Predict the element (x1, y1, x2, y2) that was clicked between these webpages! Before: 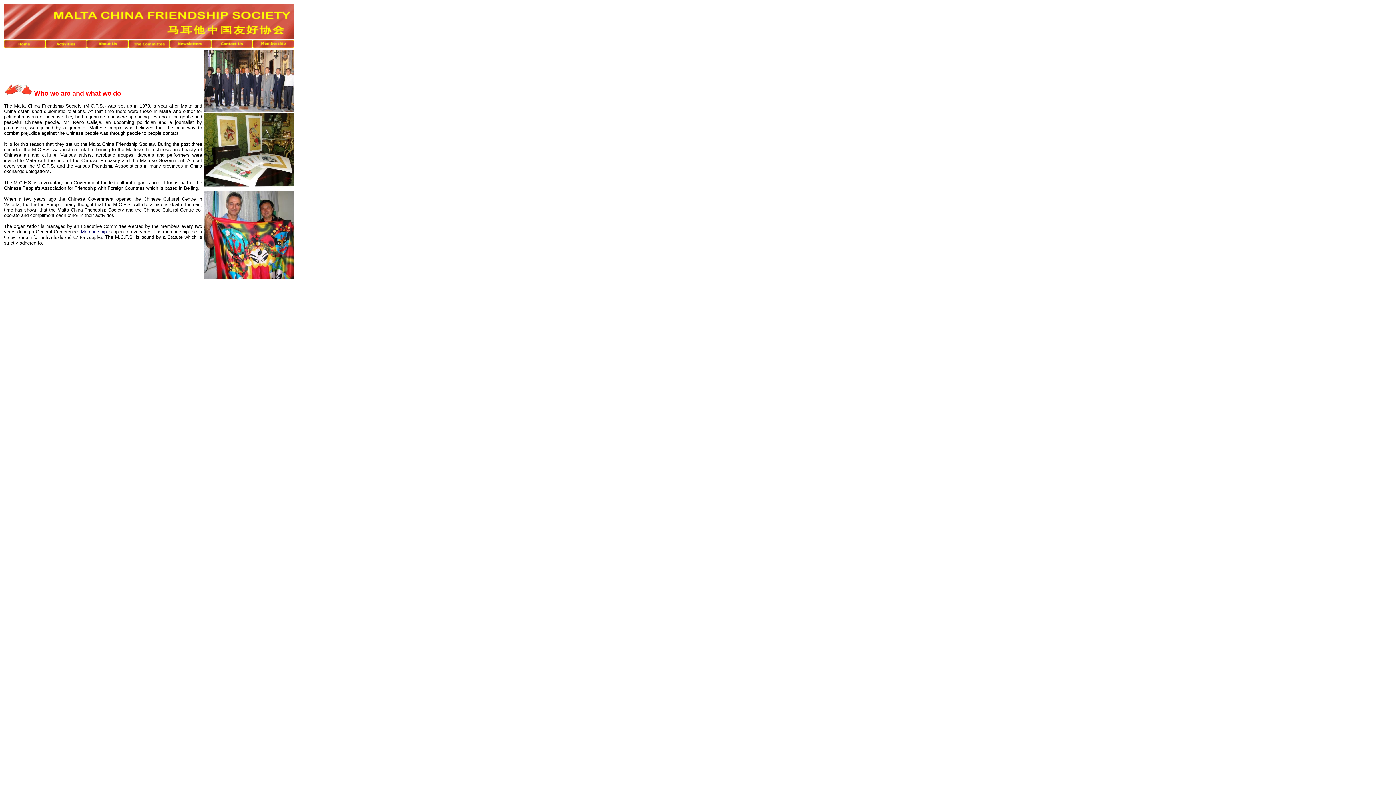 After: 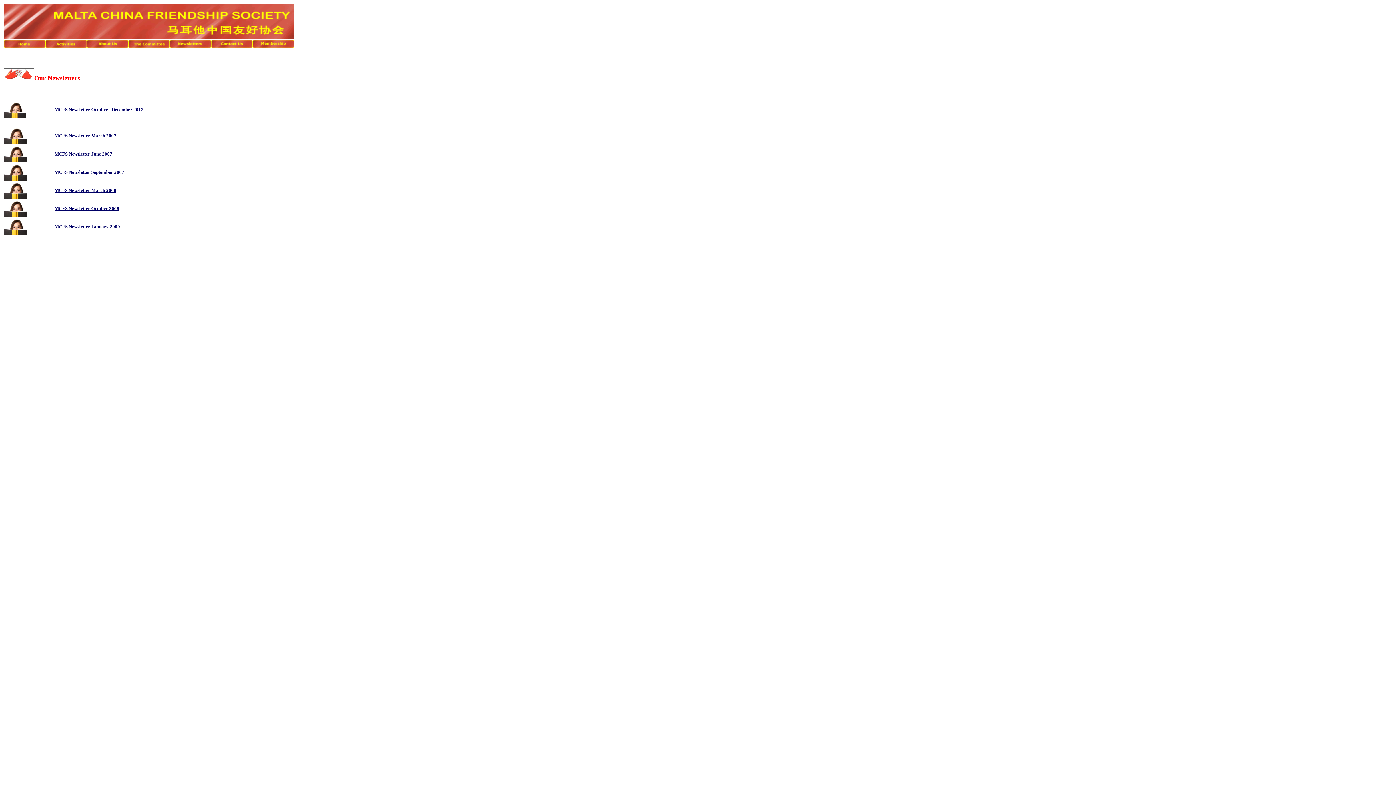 Action: bbox: (169, 42, 211, 49)